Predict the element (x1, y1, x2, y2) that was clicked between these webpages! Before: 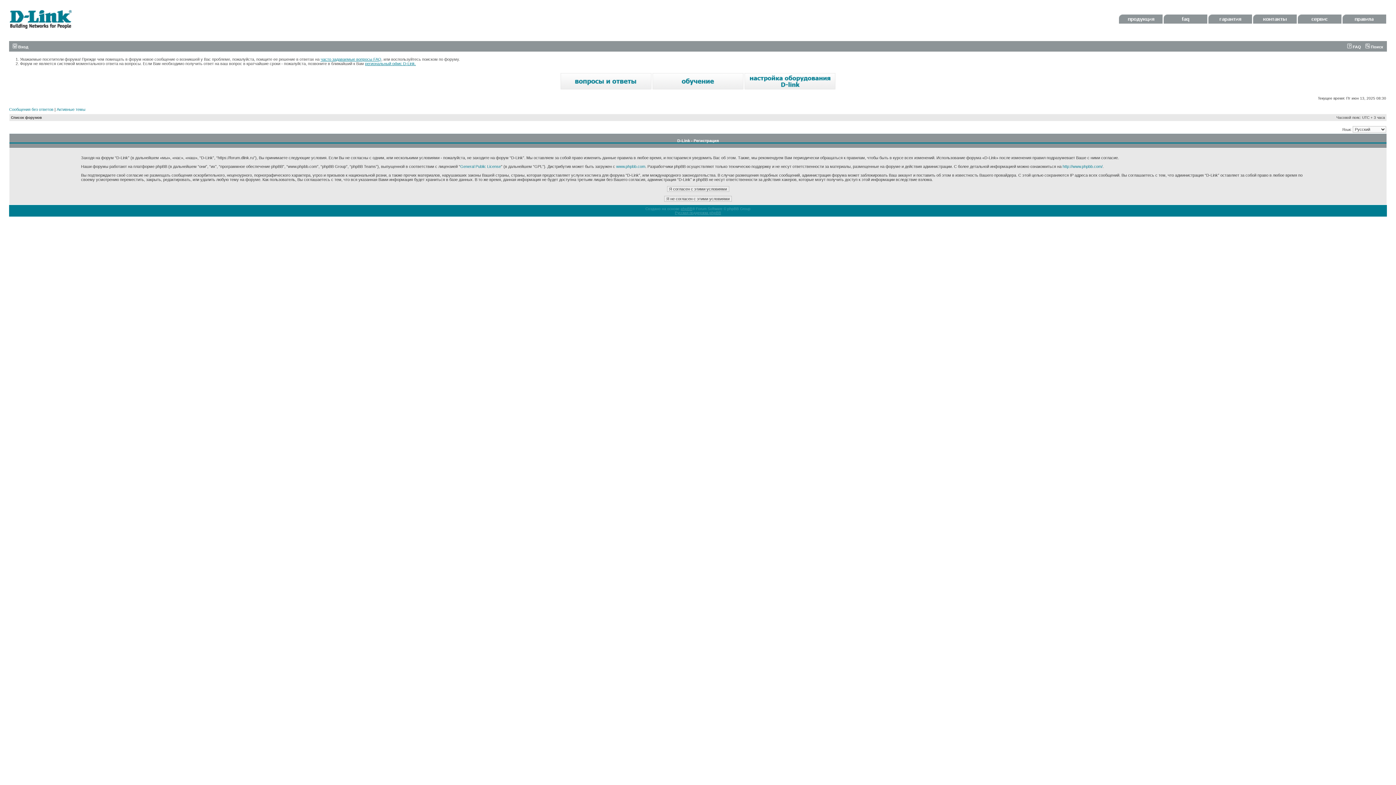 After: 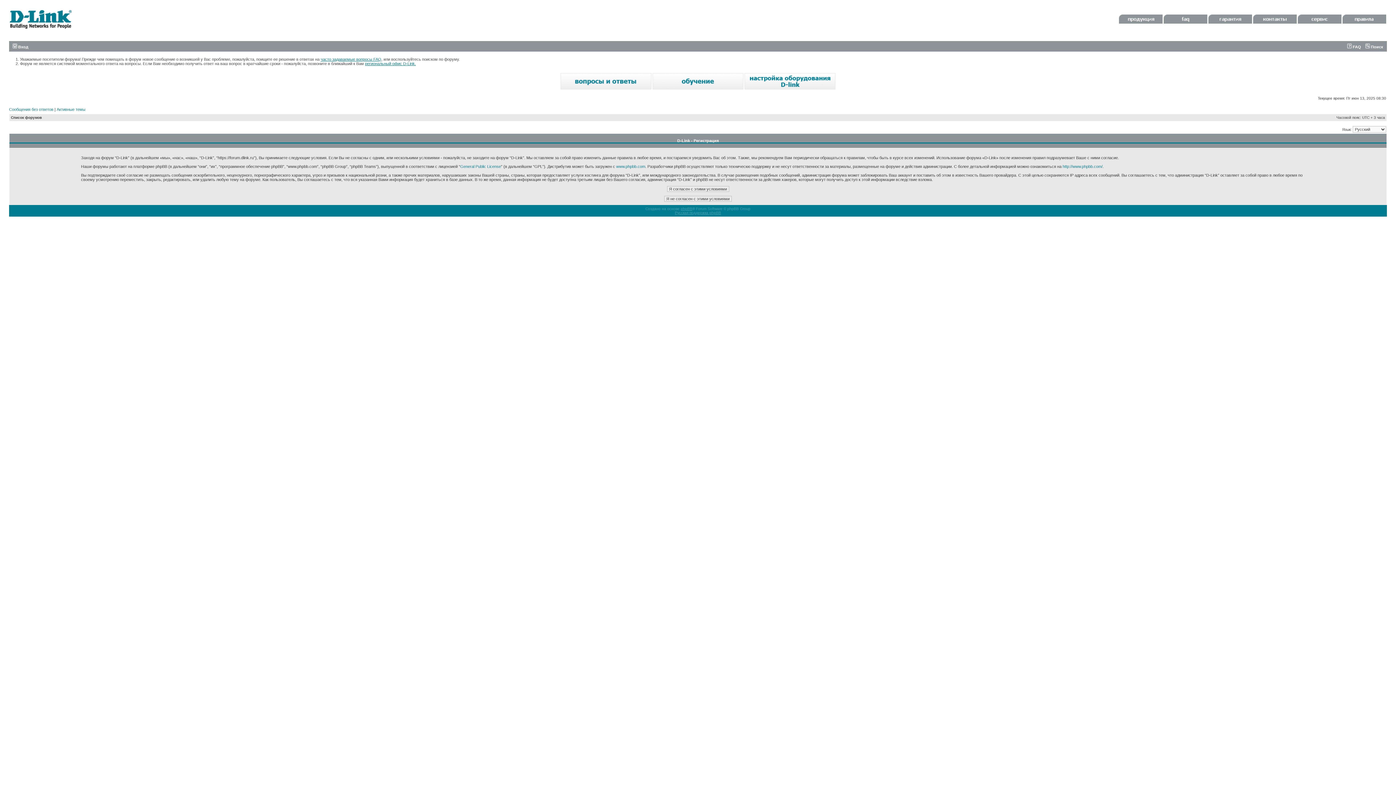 Action: label: Русская поддержка phpBB bbox: (675, 210, 721, 214)